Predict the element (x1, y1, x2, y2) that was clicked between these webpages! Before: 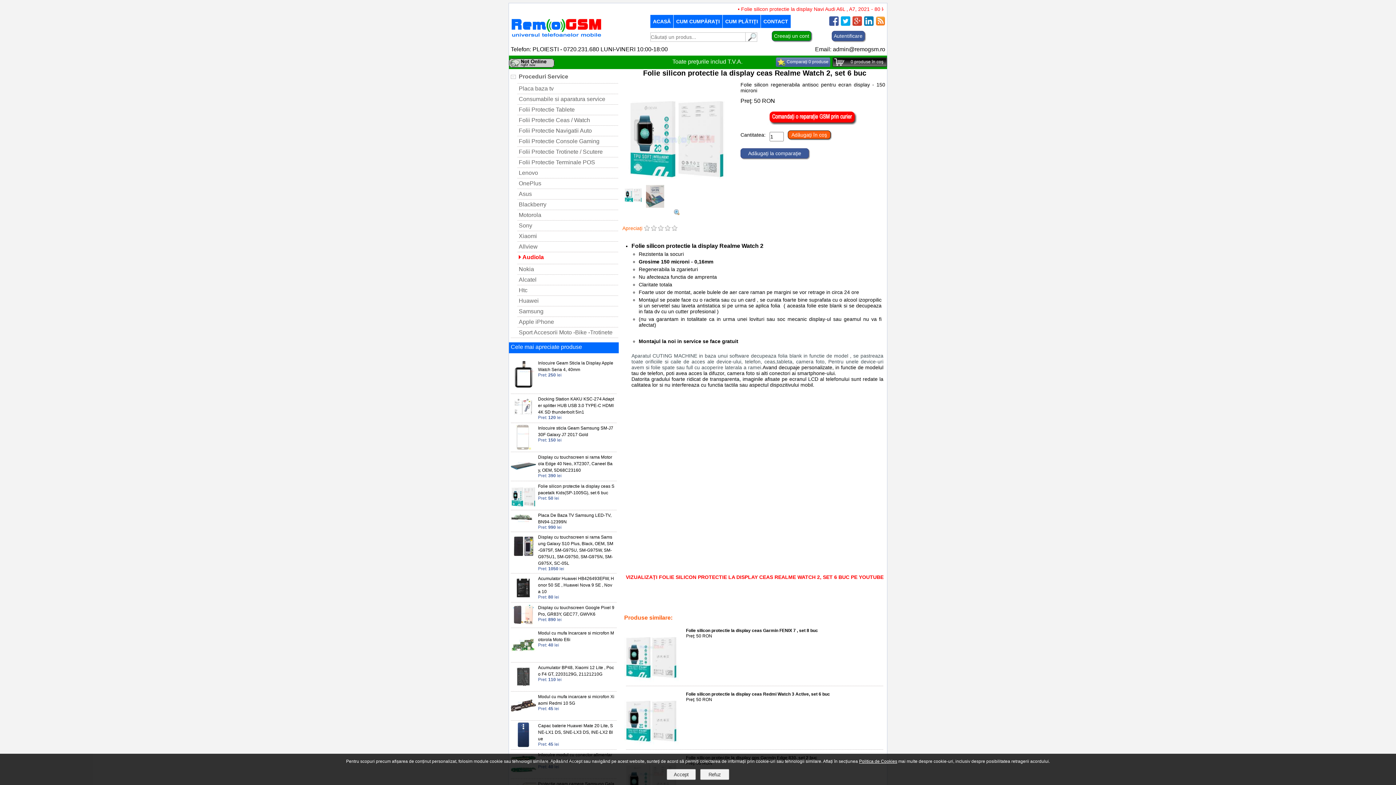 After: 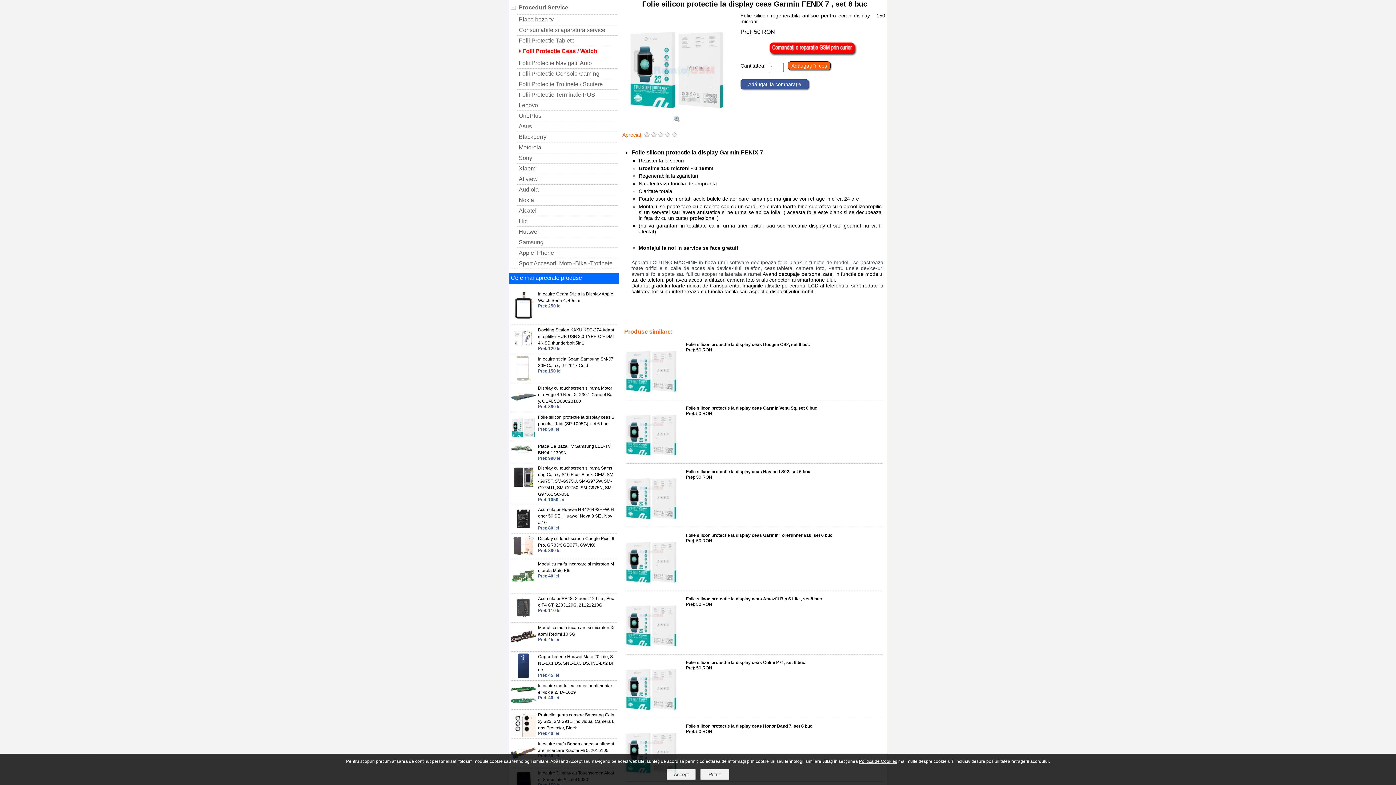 Action: bbox: (686, 628, 818, 633) label: Folie silicon protectie la display ceas Garmin FENIX 7 , set 8 buc